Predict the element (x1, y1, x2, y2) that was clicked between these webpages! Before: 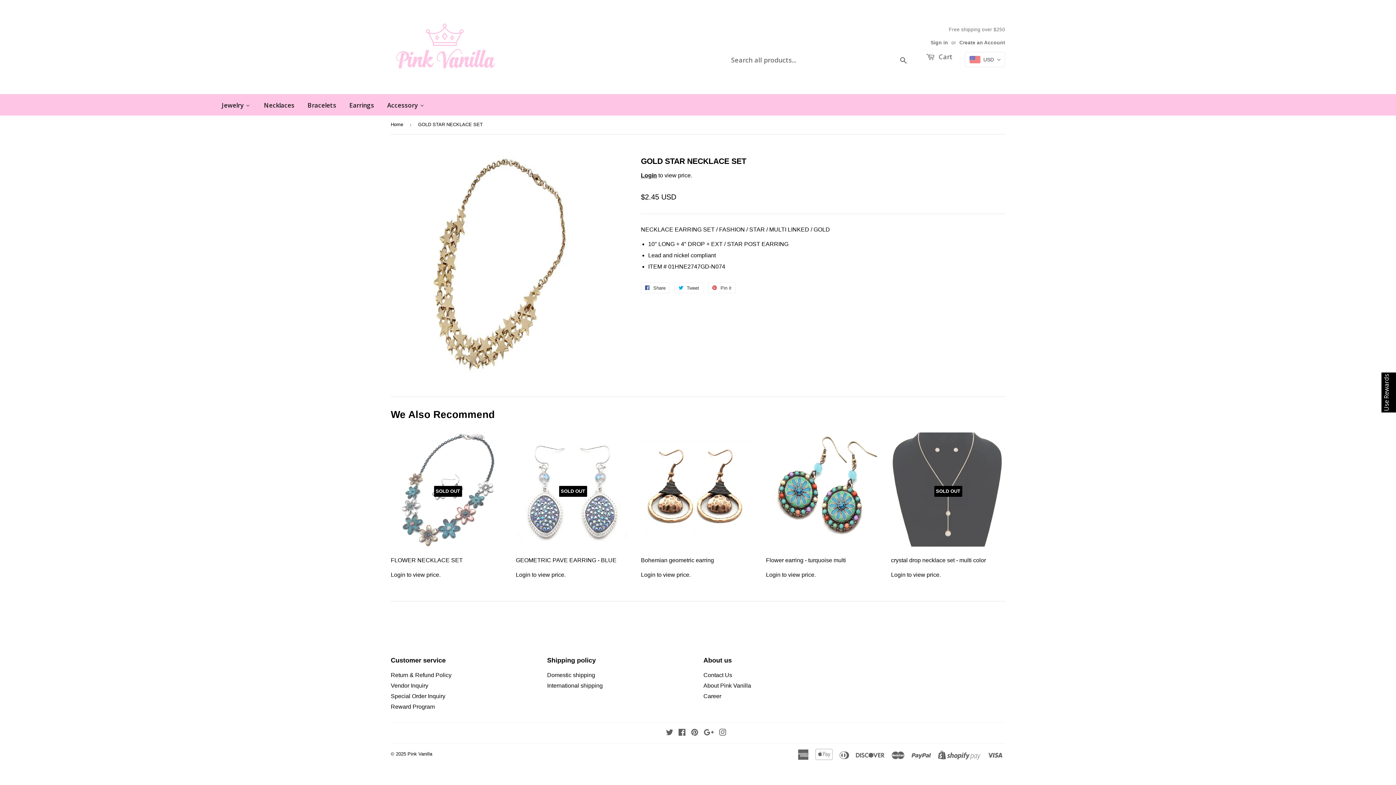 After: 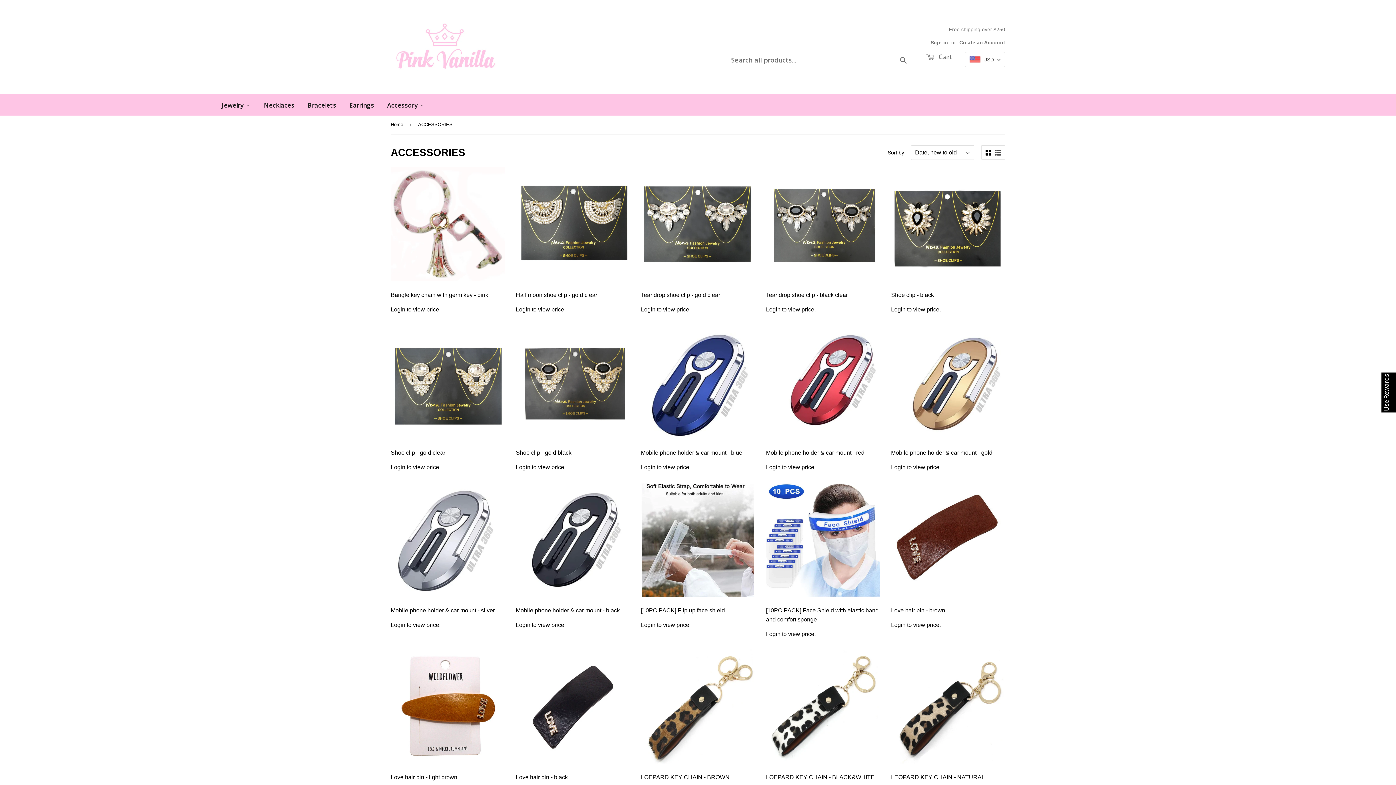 Action: label: Accessory bbox: (380, 94, 431, 115)